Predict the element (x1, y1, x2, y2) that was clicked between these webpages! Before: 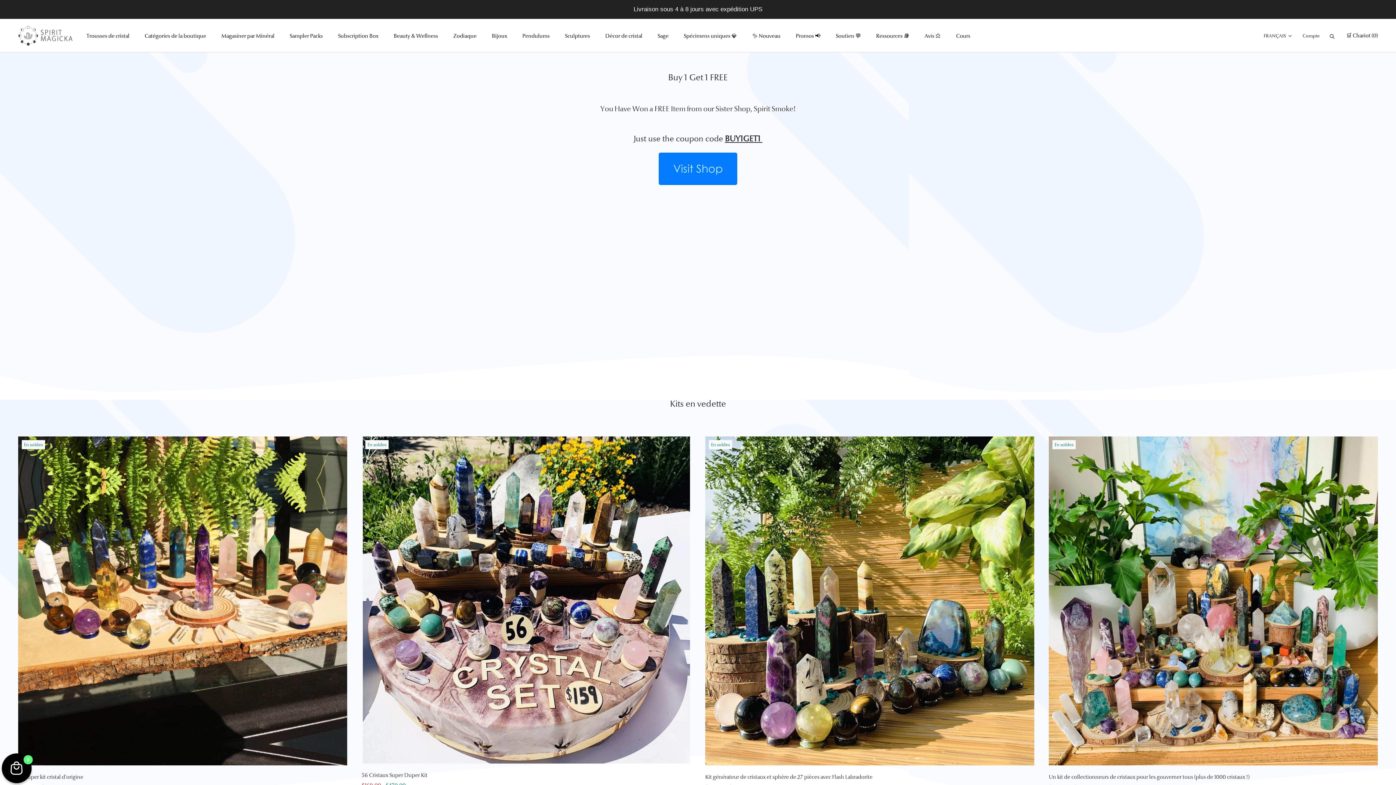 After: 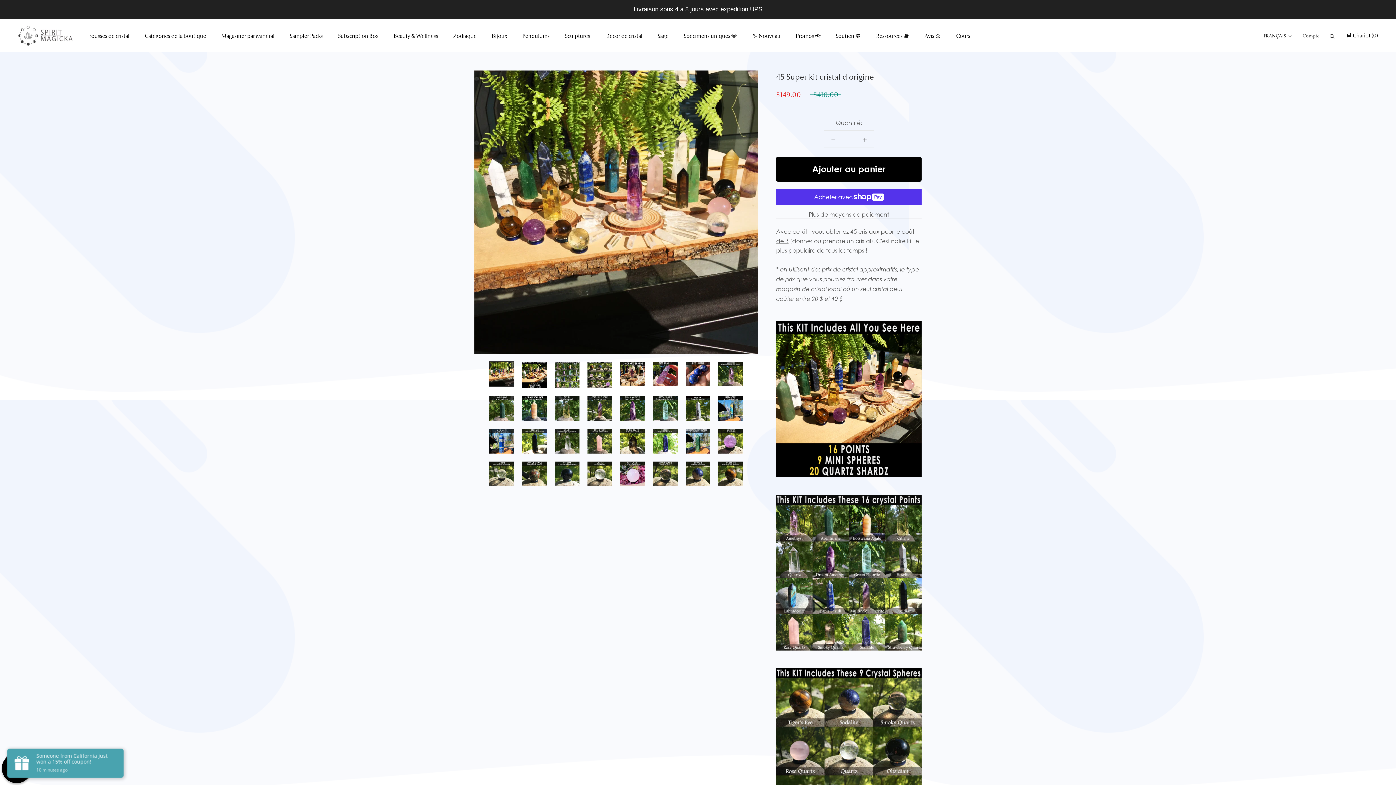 Action: label: 45 Super kit cristal d'origine bbox: (18, 774, 83, 780)